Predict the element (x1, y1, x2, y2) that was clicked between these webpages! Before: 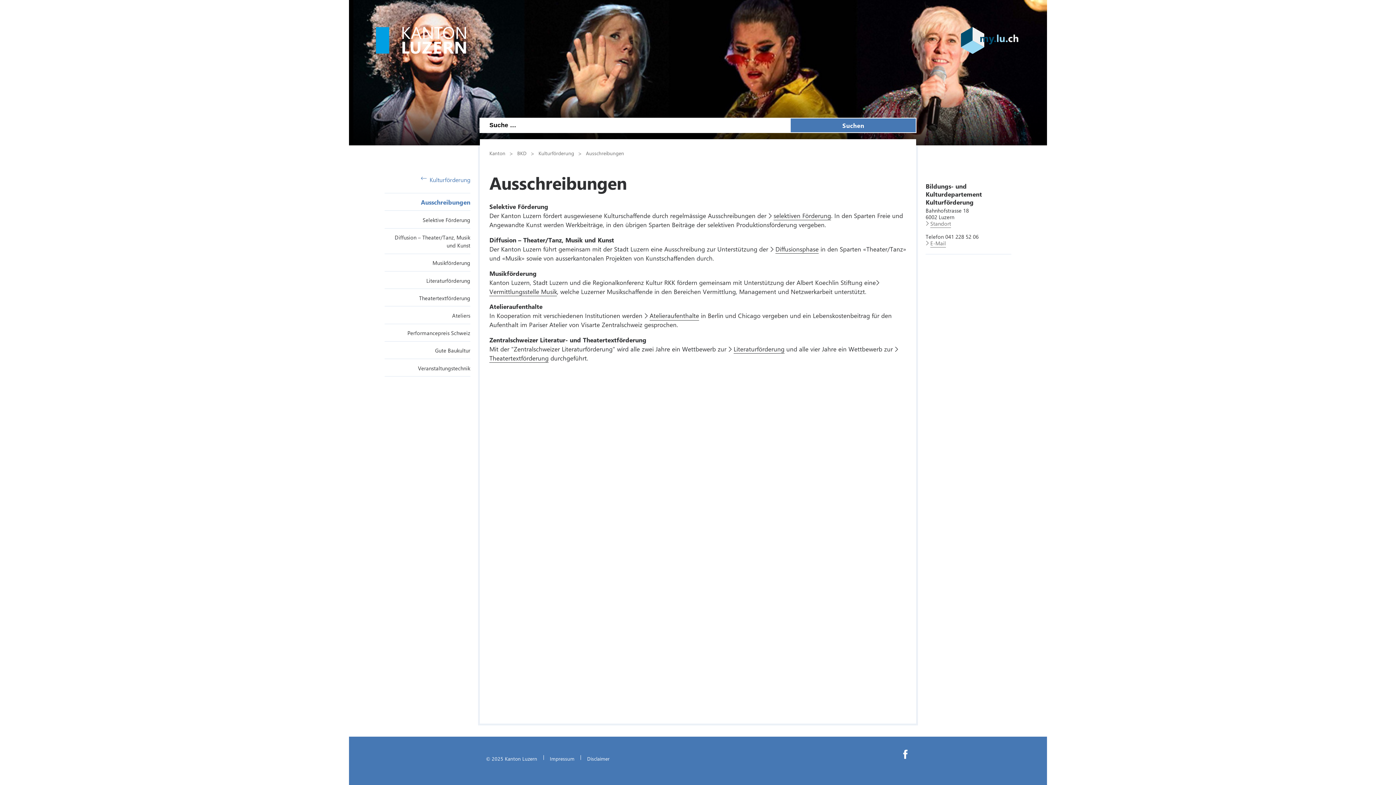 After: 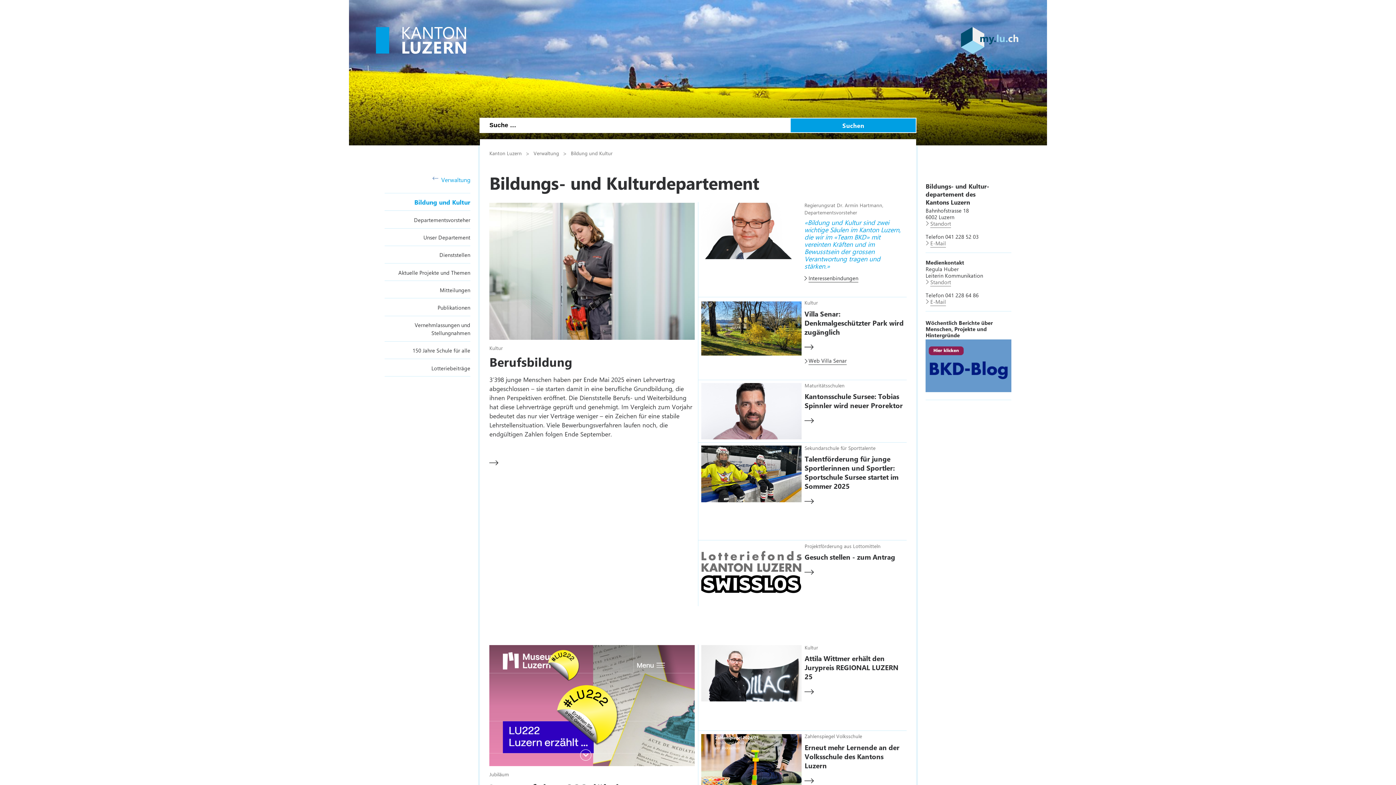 Action: label: BKD bbox: (517, 149, 526, 156)